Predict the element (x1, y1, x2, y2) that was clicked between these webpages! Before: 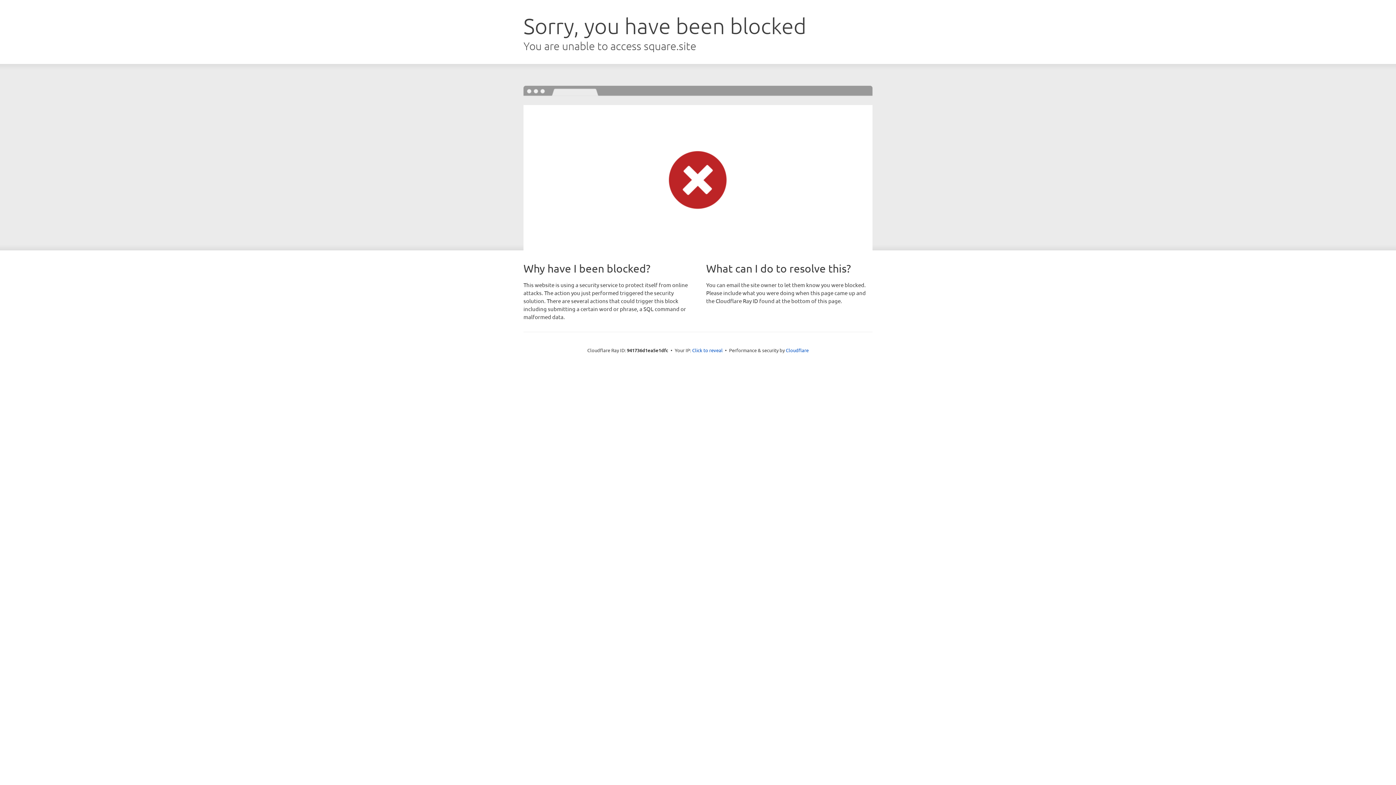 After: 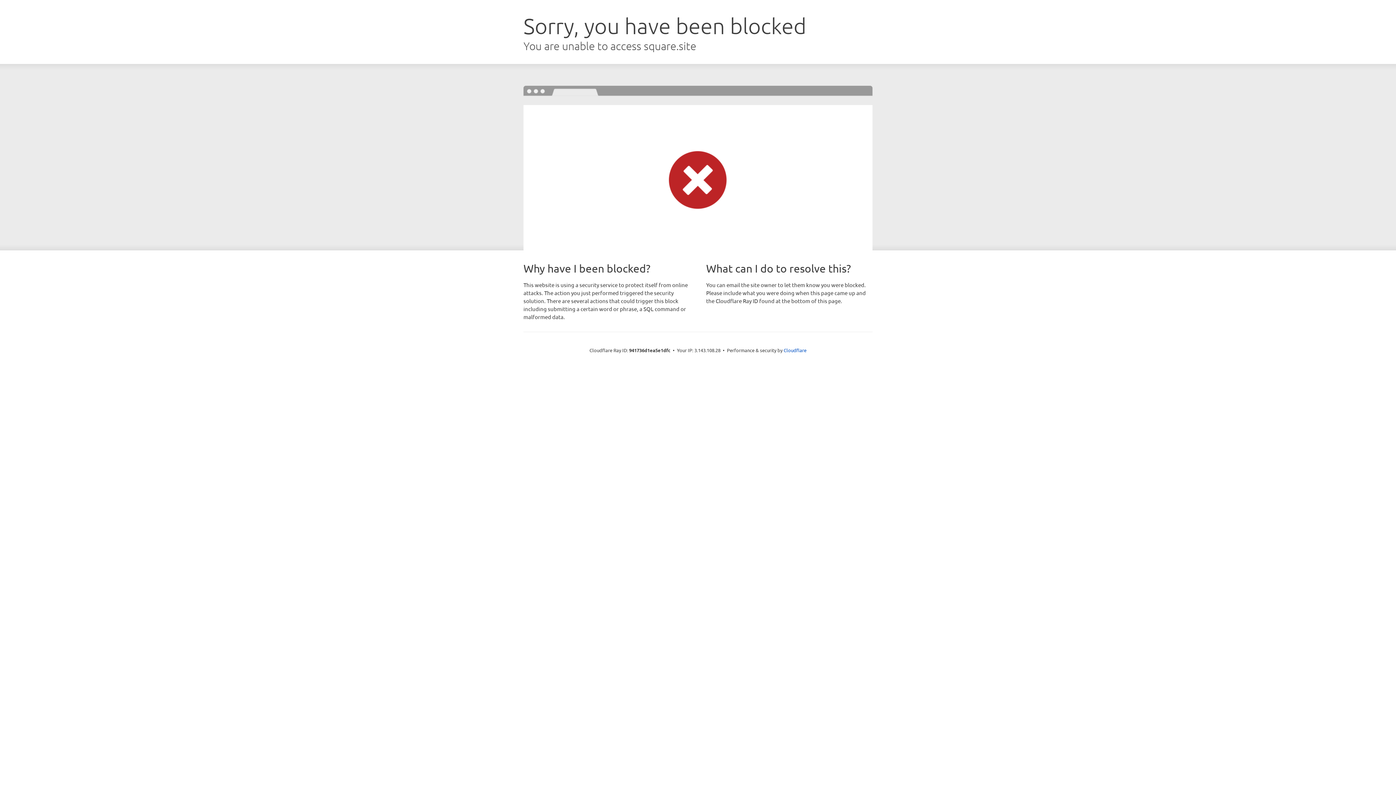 Action: label: Click to reveal bbox: (692, 346, 722, 353)